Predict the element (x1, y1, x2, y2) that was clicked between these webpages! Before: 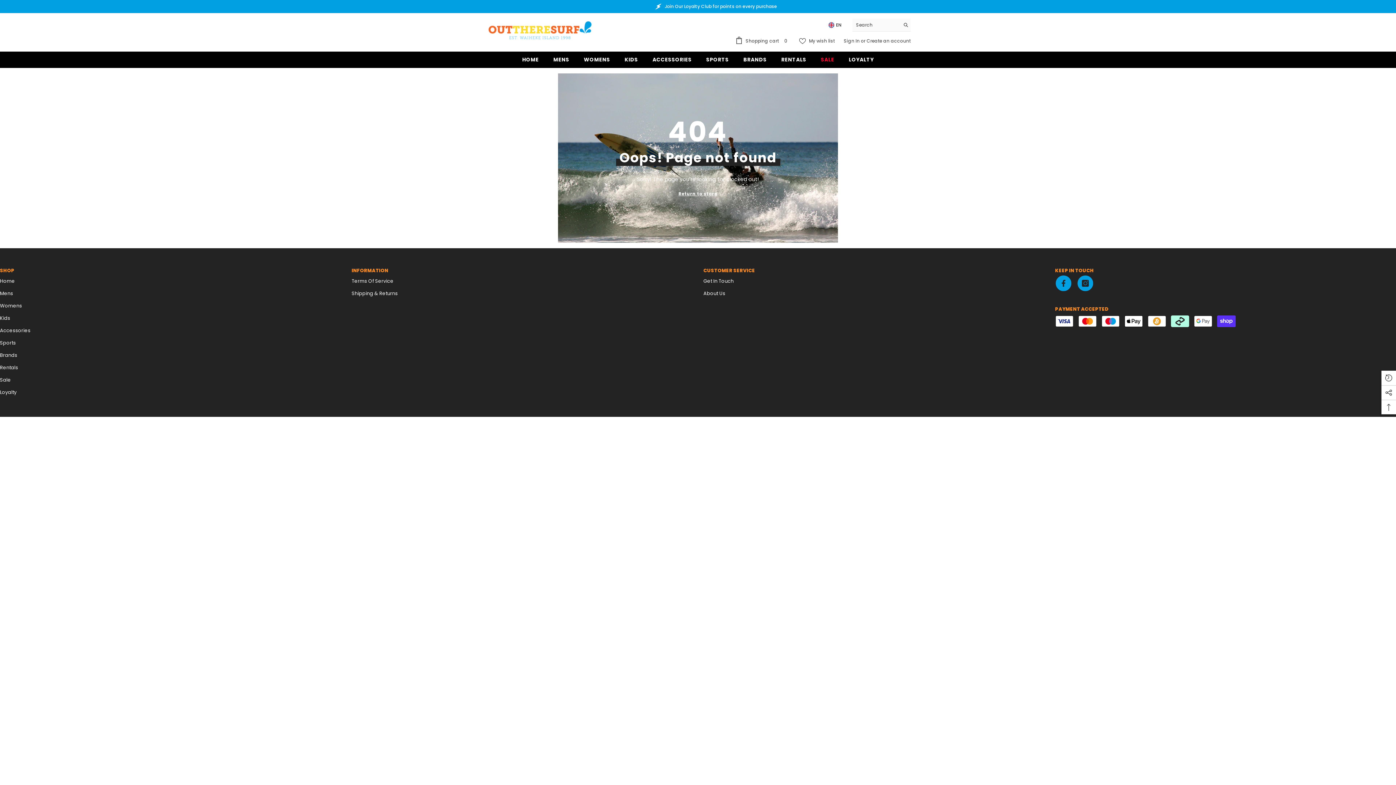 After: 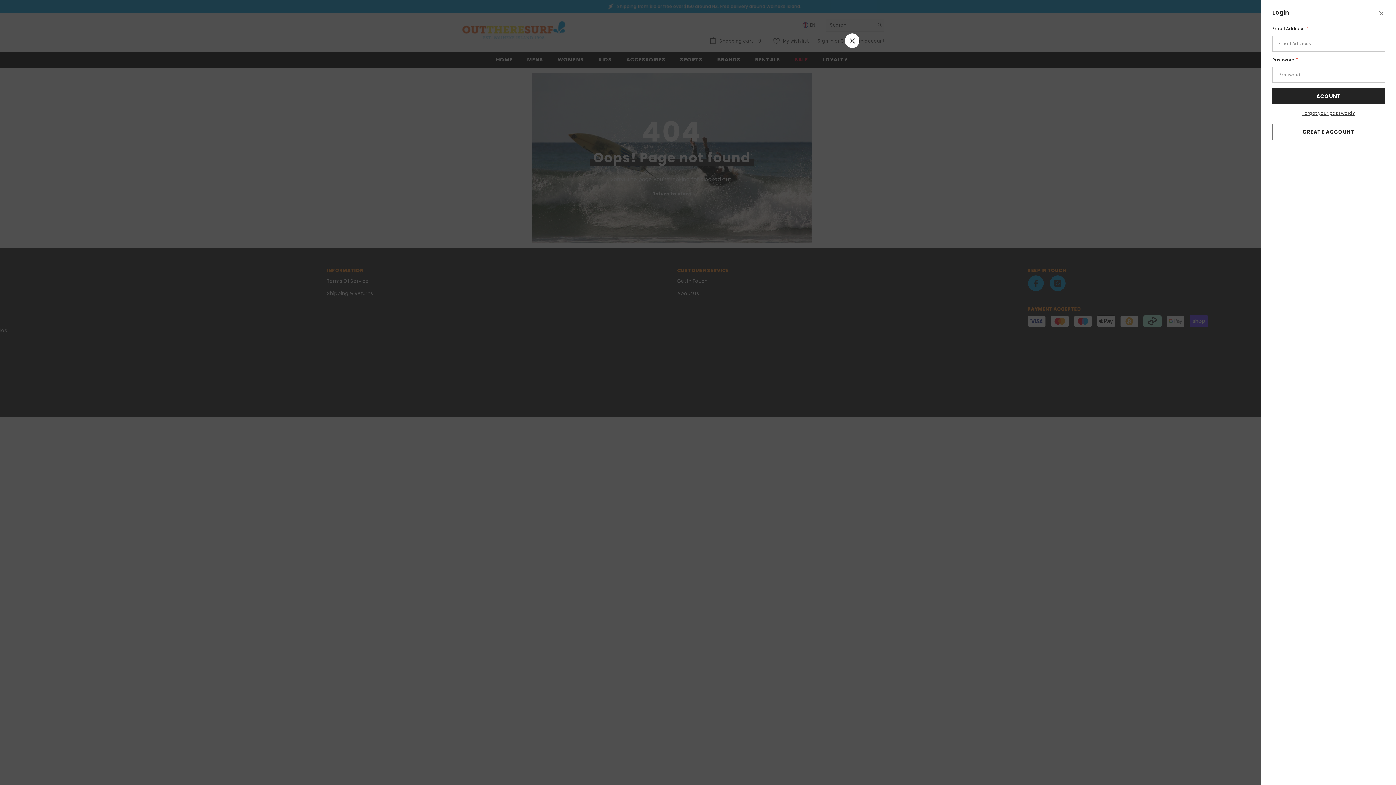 Action: label: Sign In  bbox: (844, 37, 861, 43)